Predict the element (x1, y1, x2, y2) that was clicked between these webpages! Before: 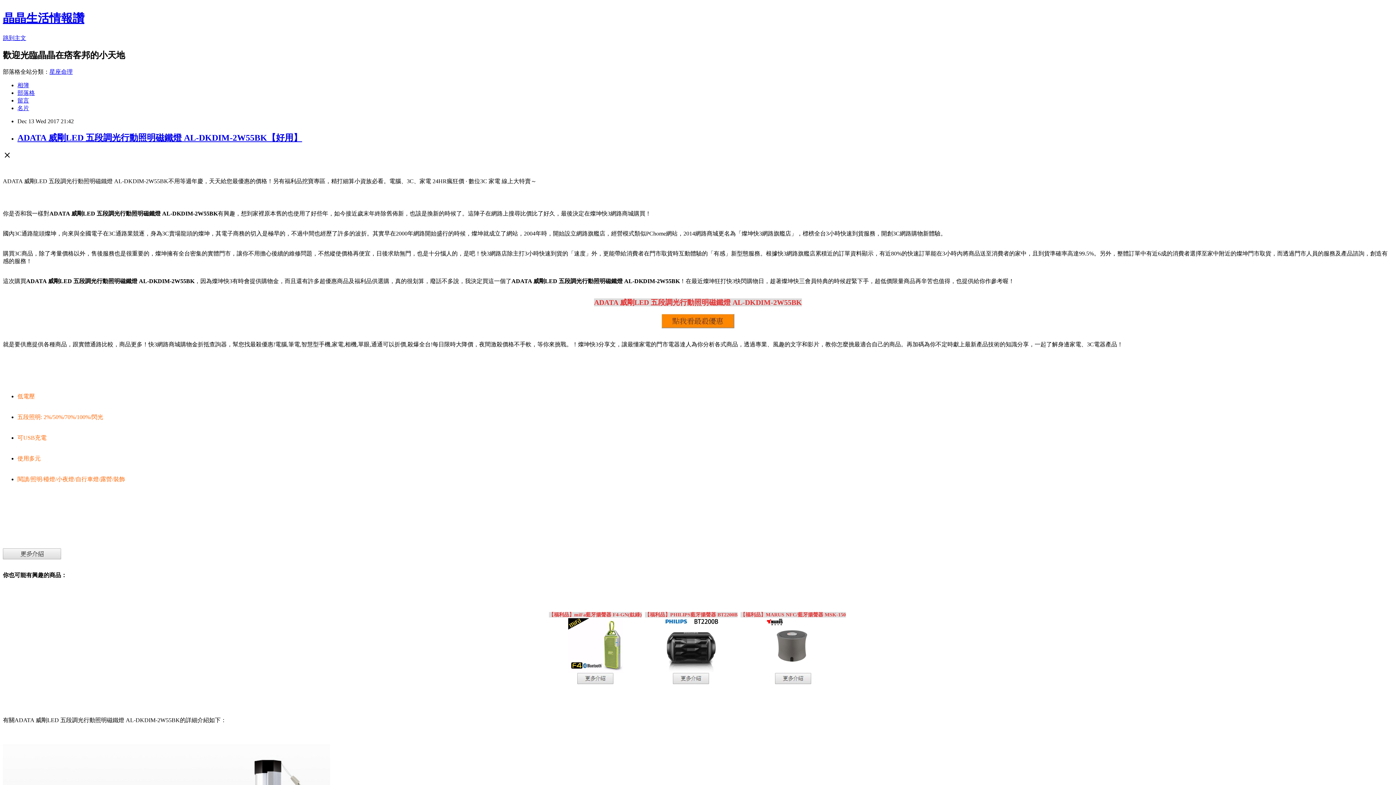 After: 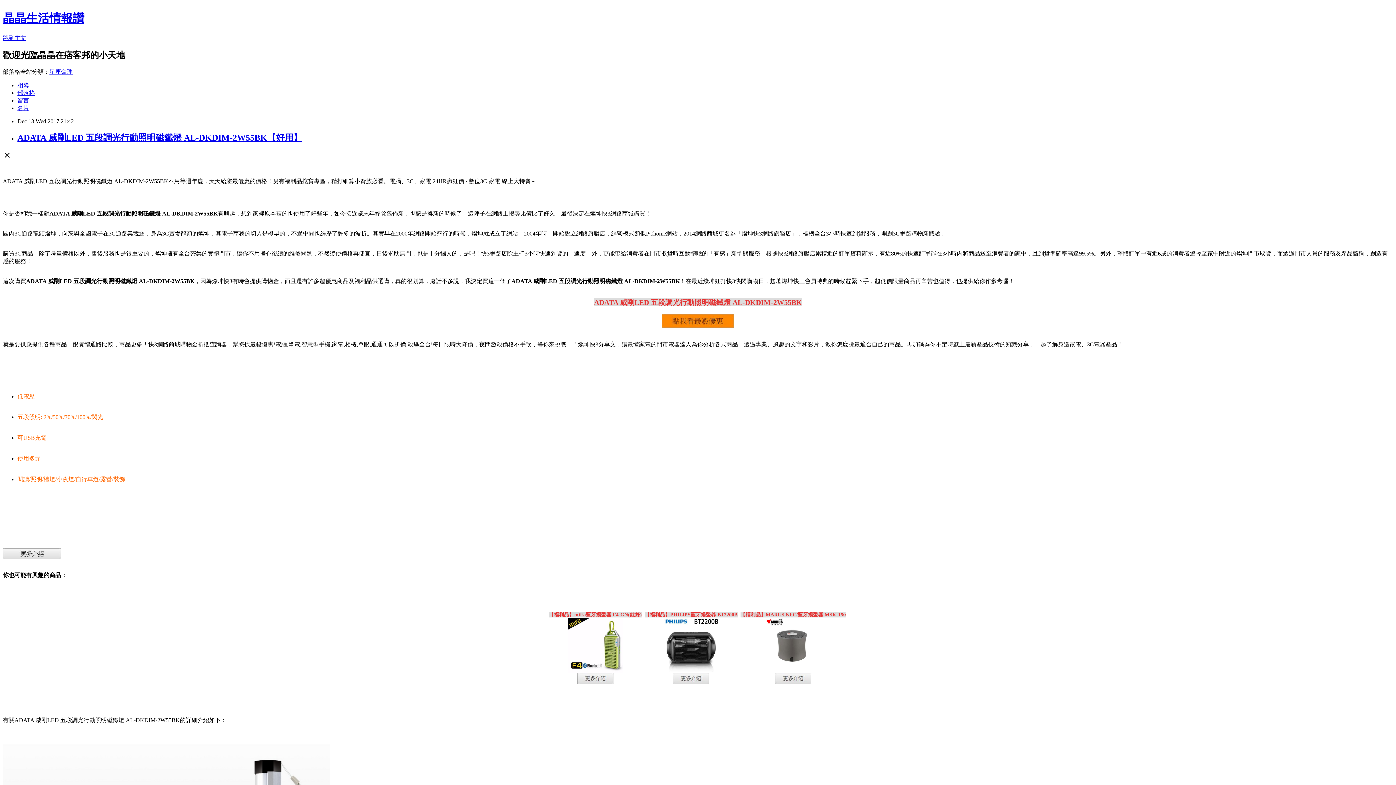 Action: bbox: (568, 667, 622, 685) label: 
